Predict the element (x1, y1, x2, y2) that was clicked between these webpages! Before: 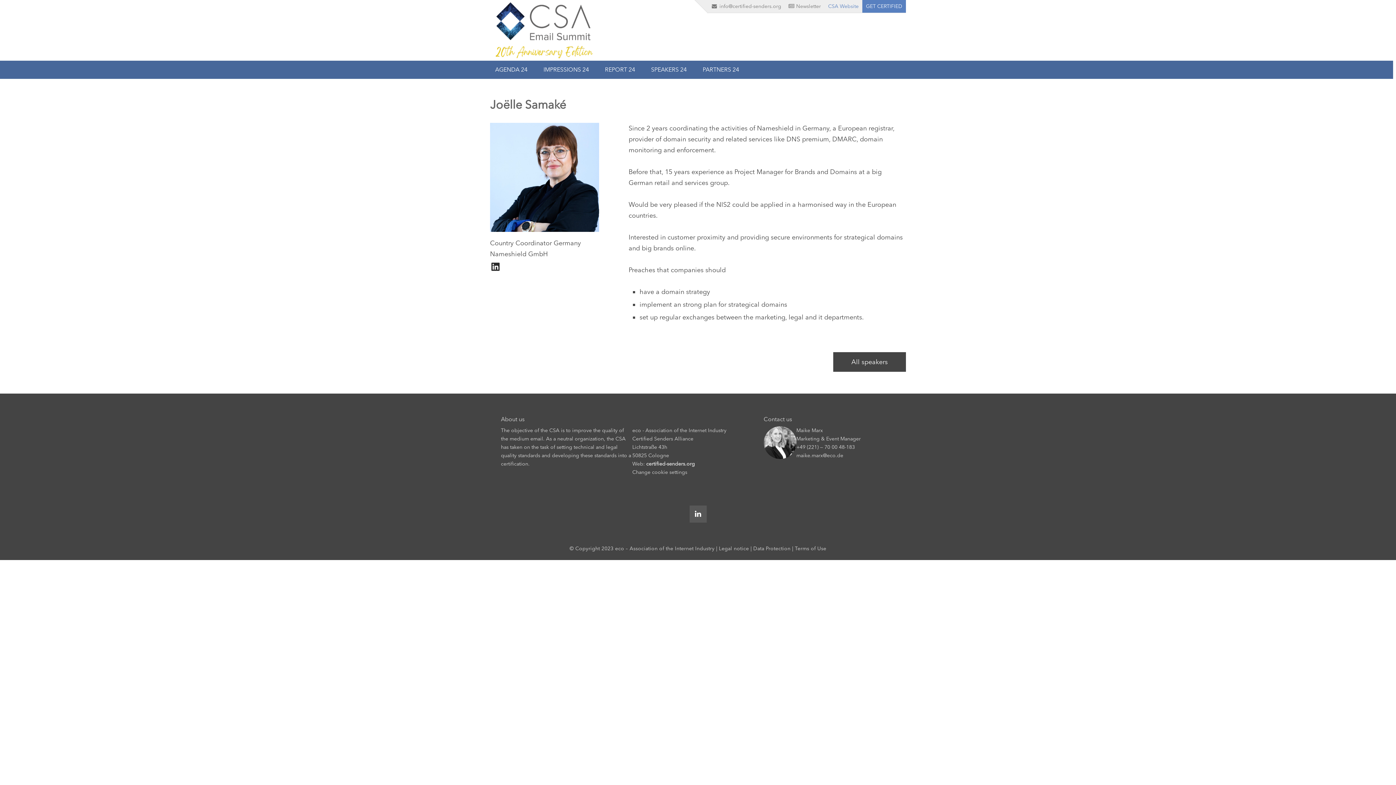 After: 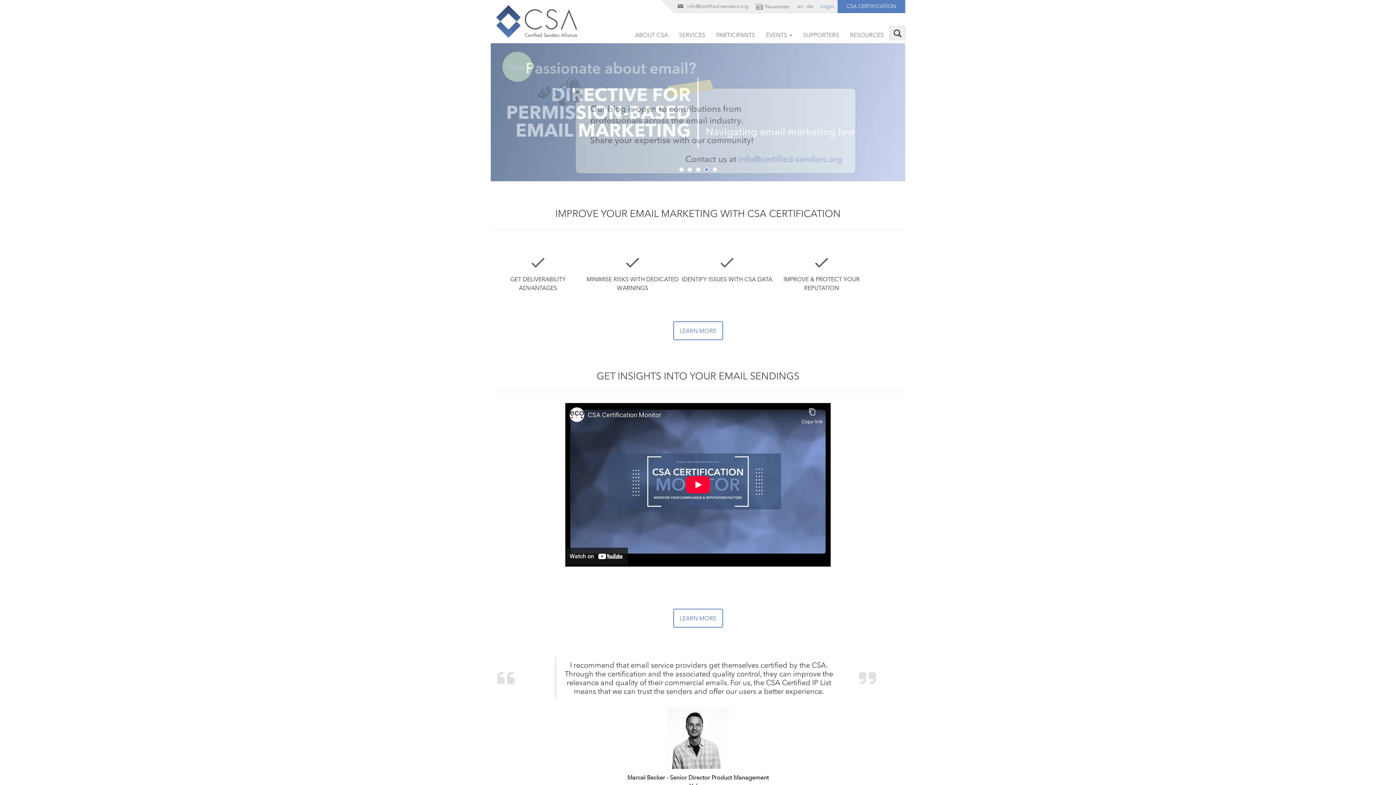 Action: bbox: (646, 460, 695, 467) label: certified-senders.org